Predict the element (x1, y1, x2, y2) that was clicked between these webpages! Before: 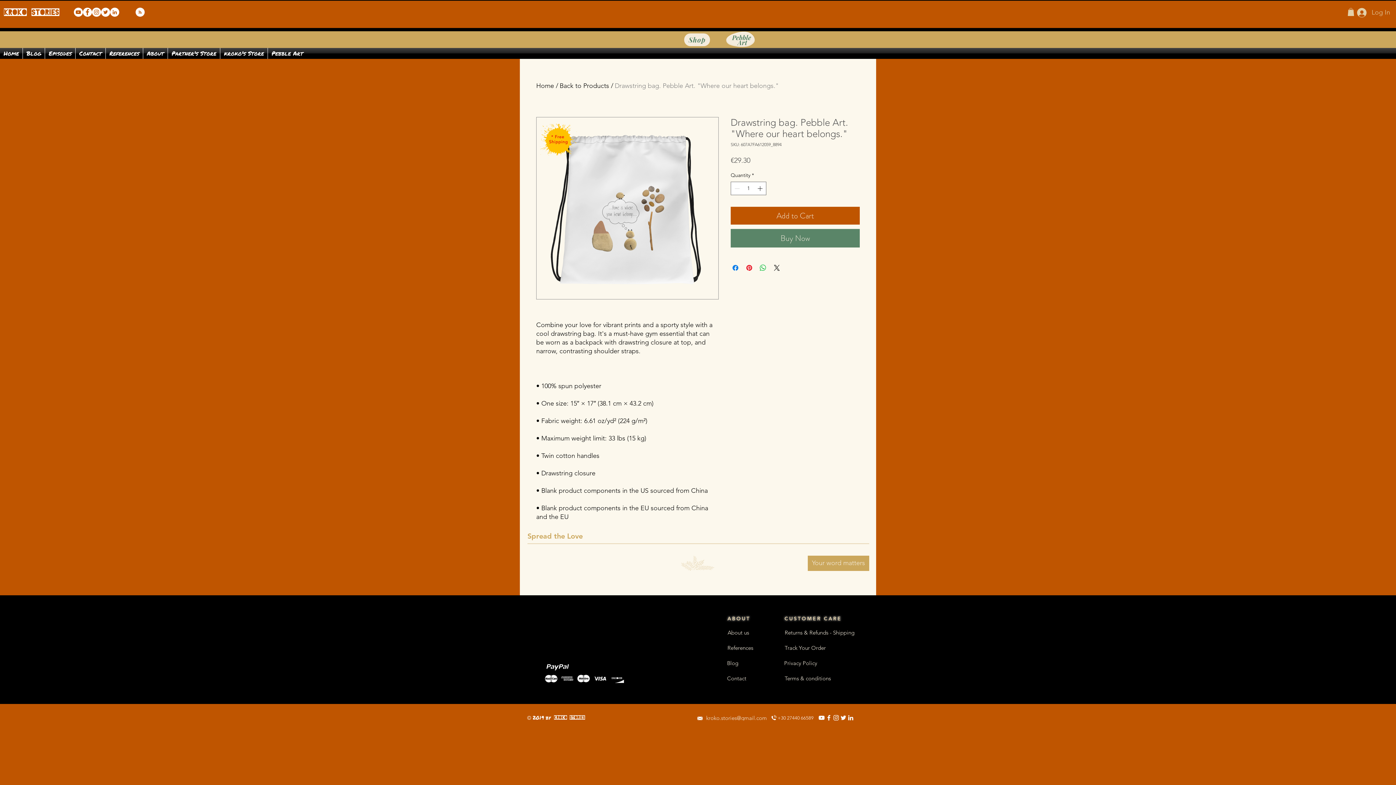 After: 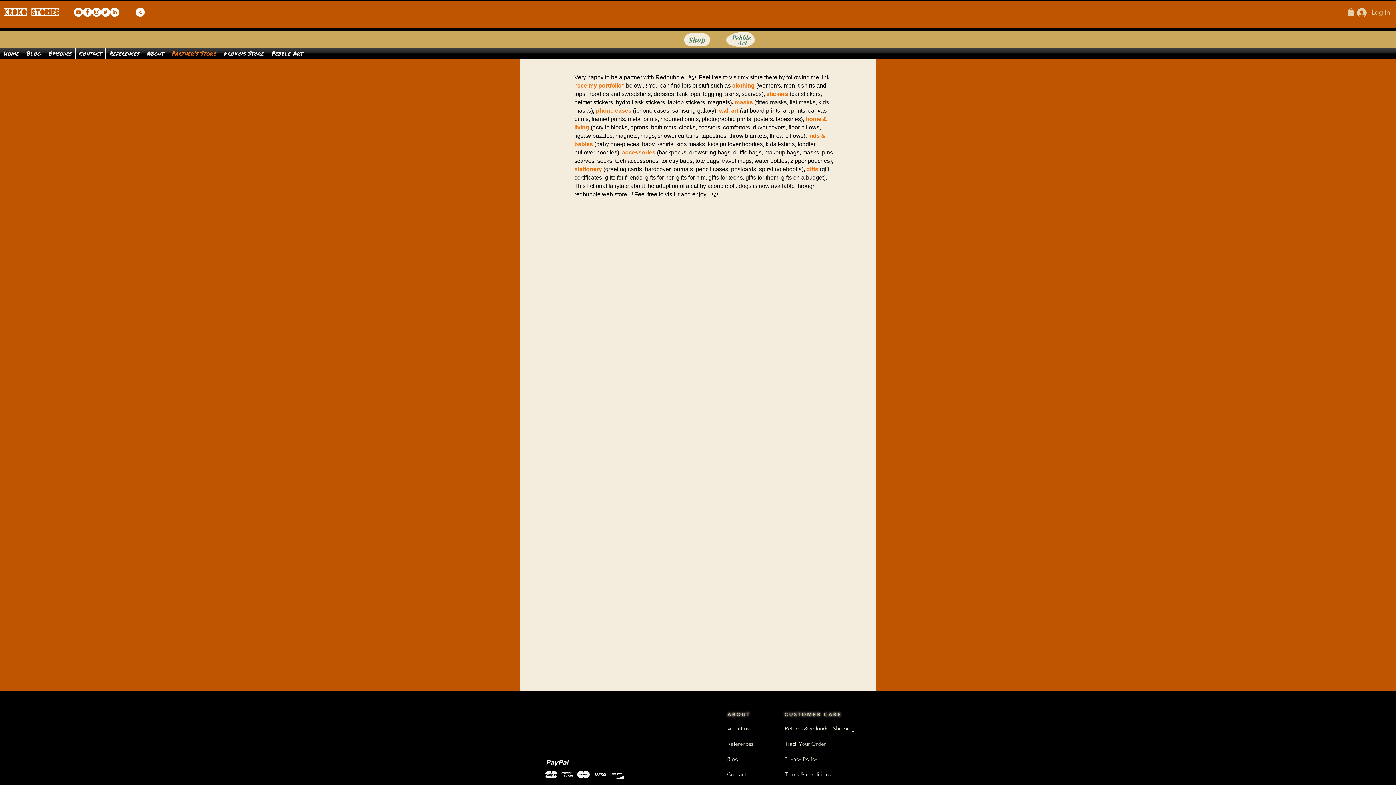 Action: bbox: (168, 47, 220, 58) label: Partner's Store